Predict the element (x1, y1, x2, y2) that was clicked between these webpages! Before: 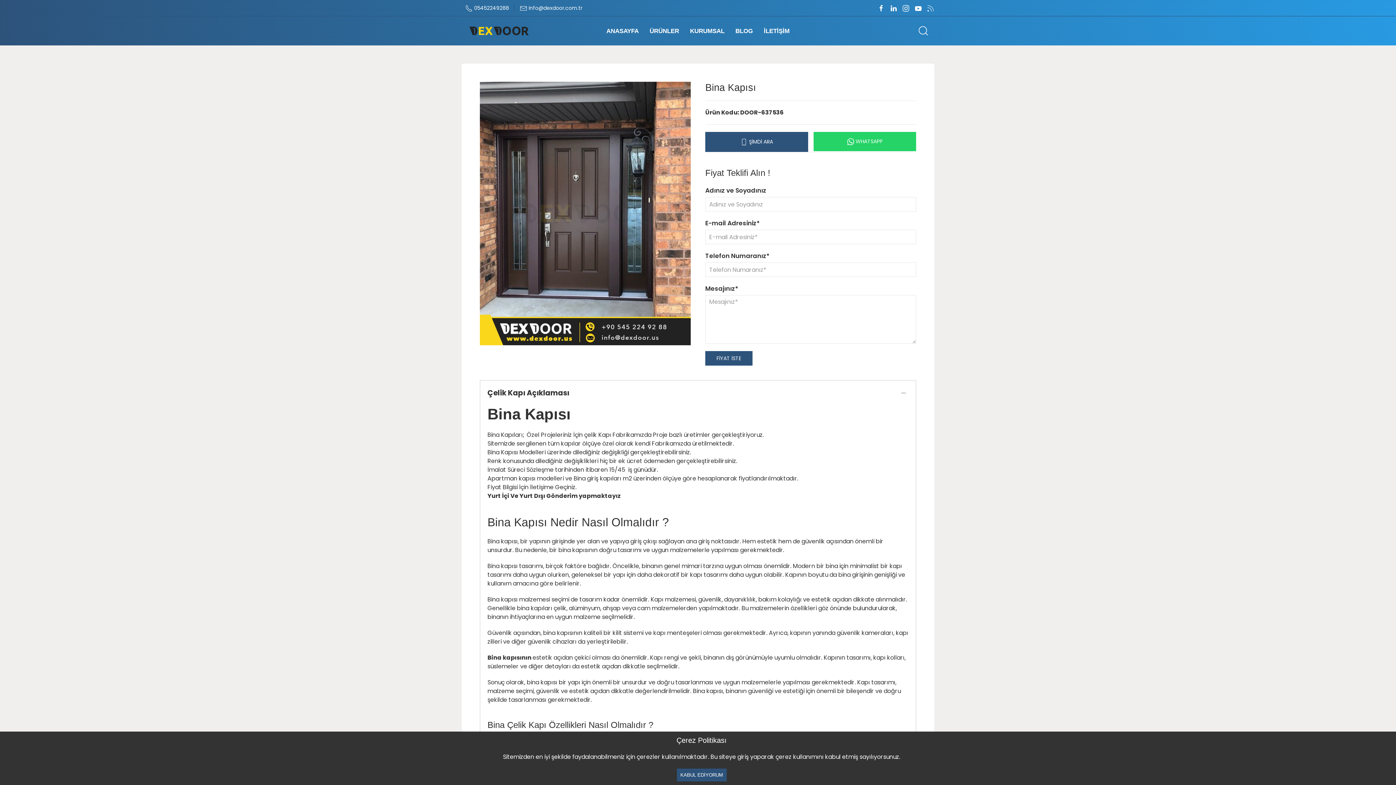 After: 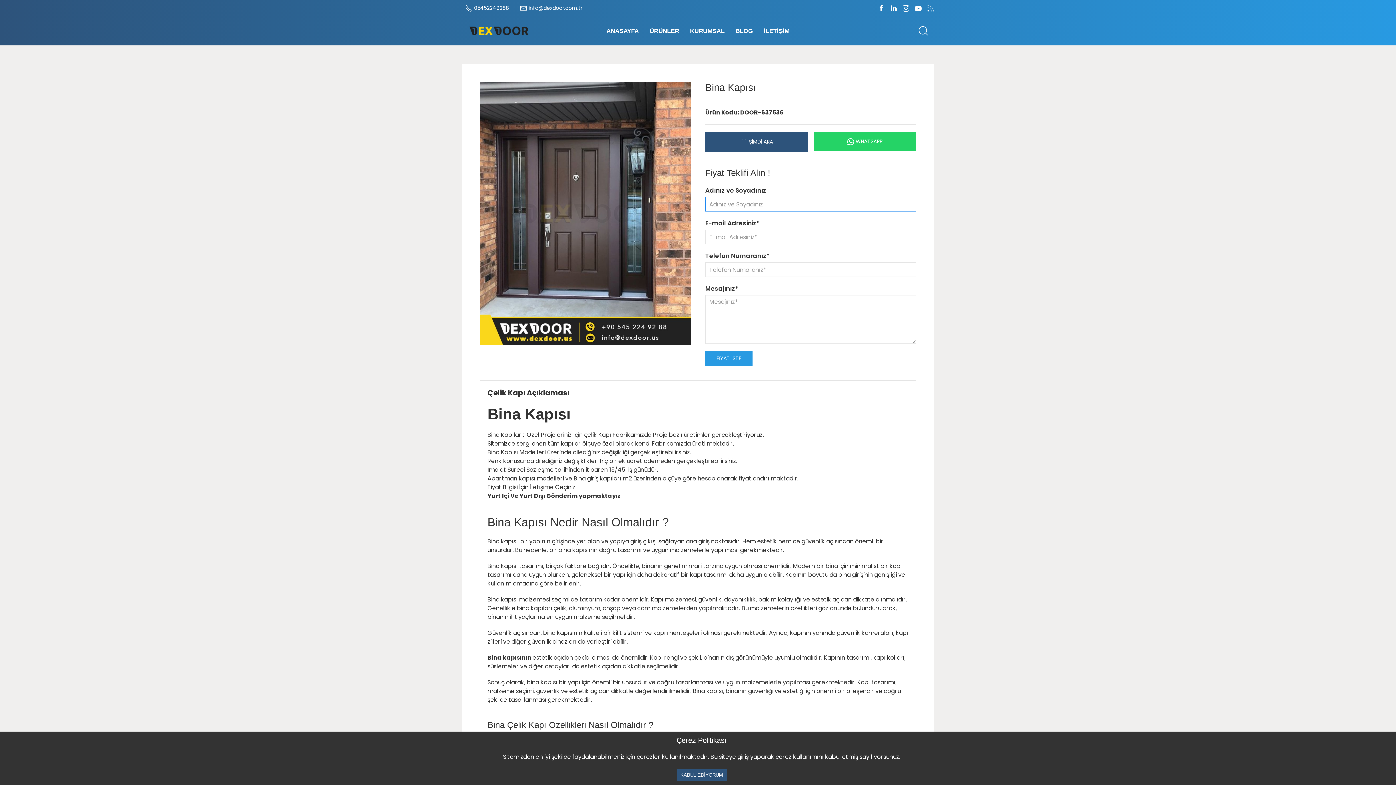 Action: bbox: (705, 351, 752, 365) label: FİYAT İSTE